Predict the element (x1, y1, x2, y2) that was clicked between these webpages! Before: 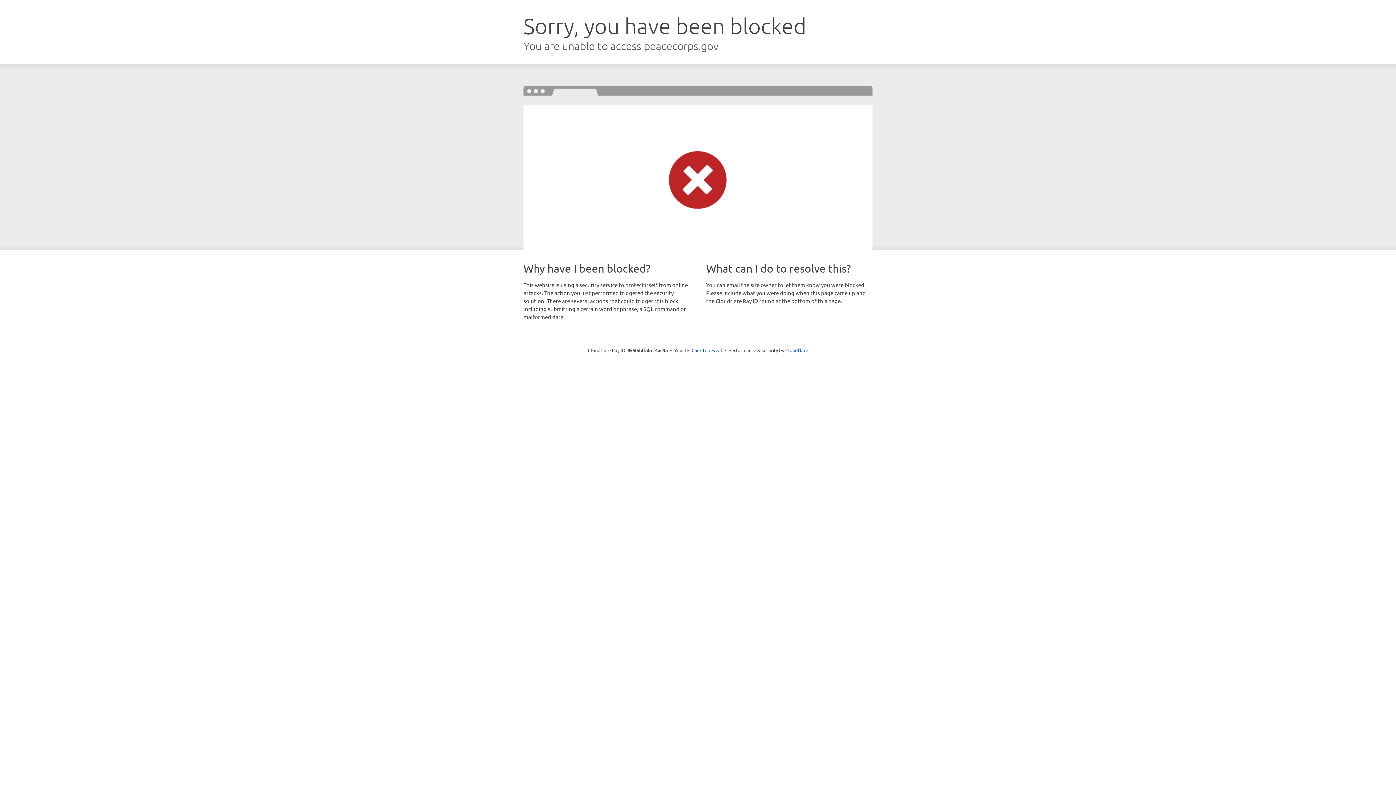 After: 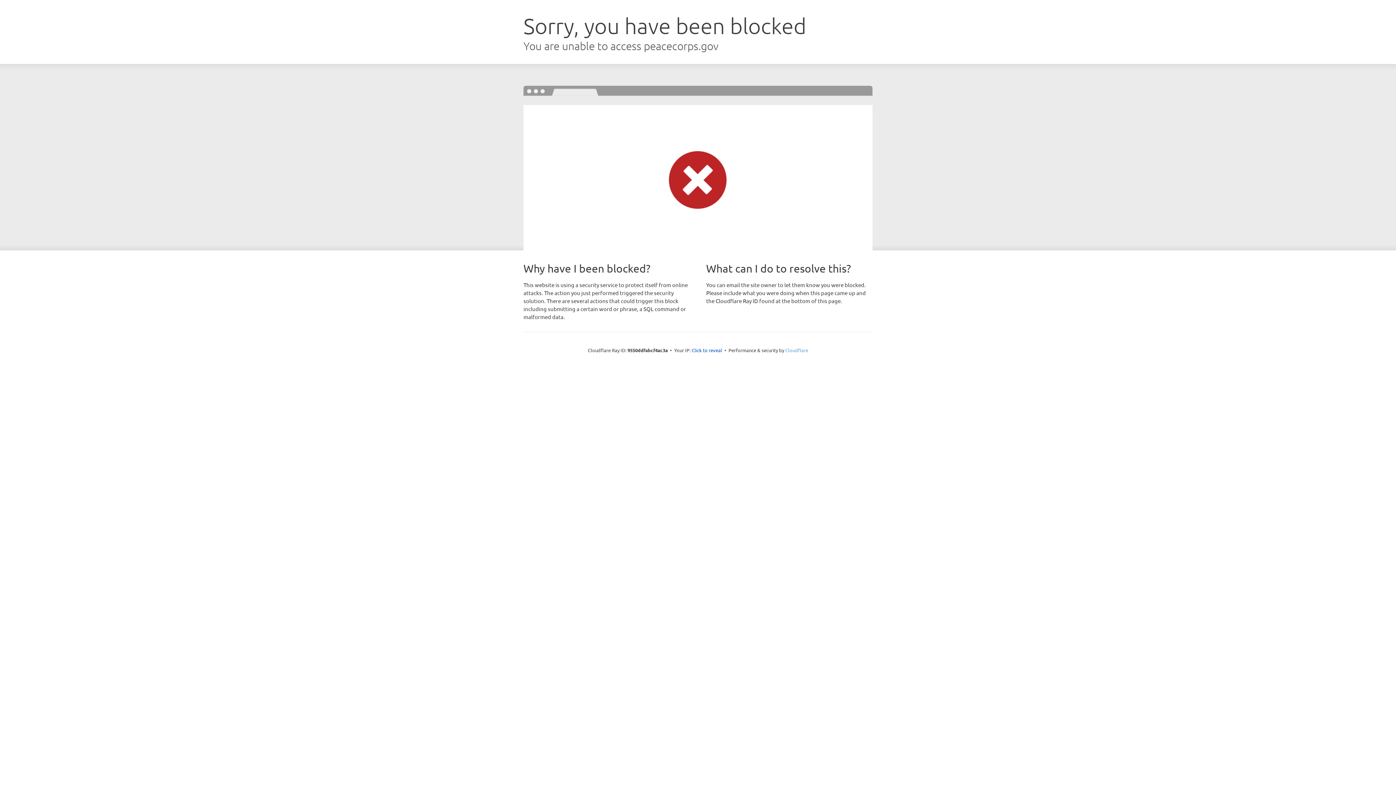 Action: bbox: (785, 347, 808, 353) label: Cloudflare